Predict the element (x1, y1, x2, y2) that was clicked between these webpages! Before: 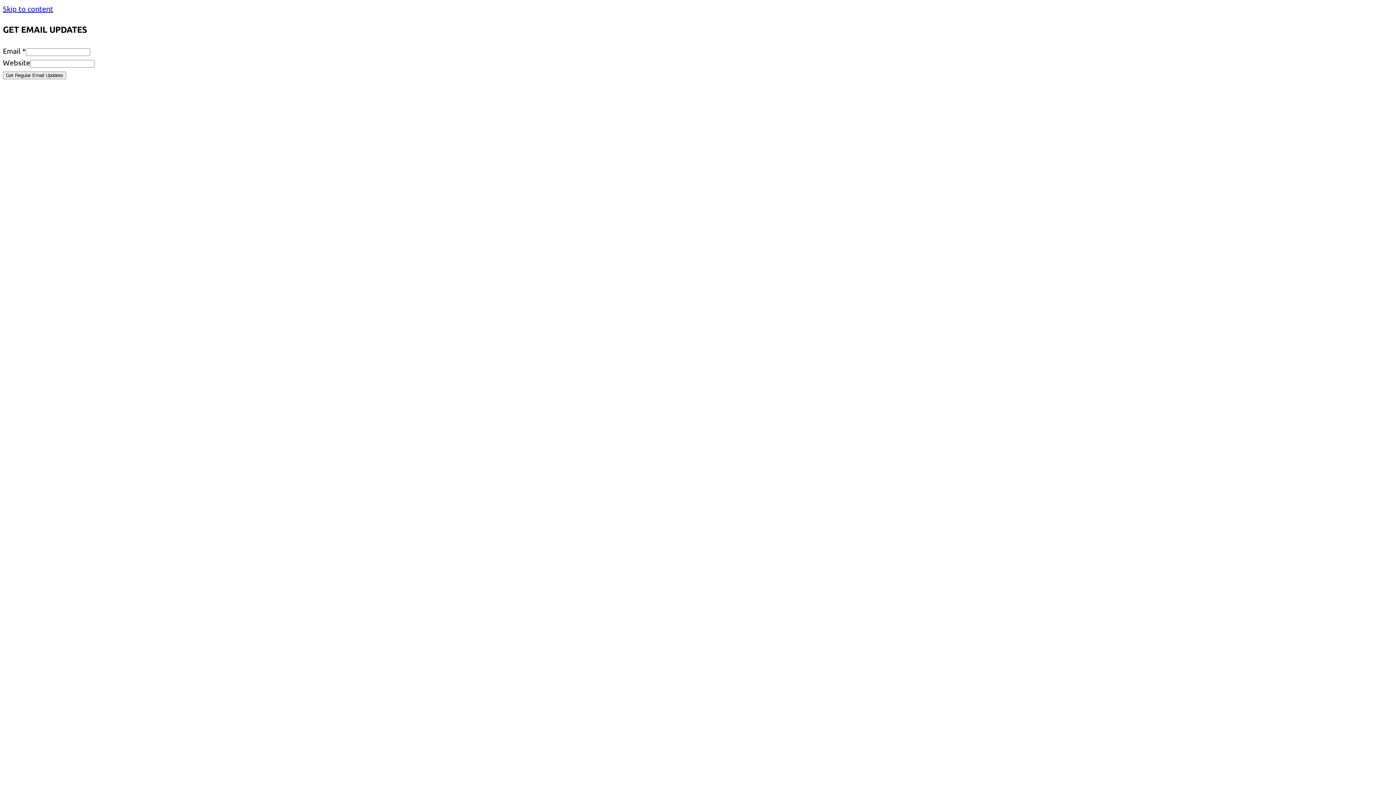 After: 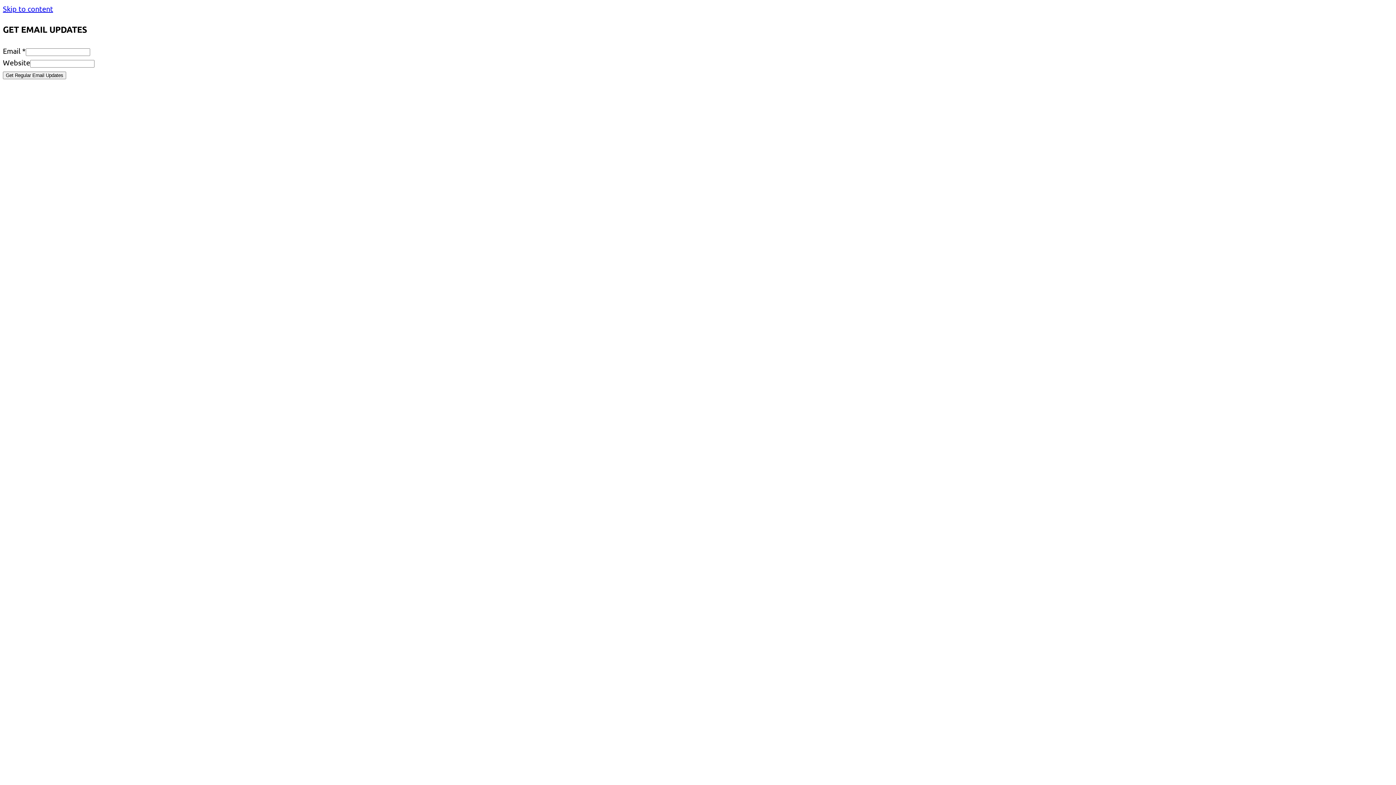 Action: label: Skip to content bbox: (2, 4, 53, 13)